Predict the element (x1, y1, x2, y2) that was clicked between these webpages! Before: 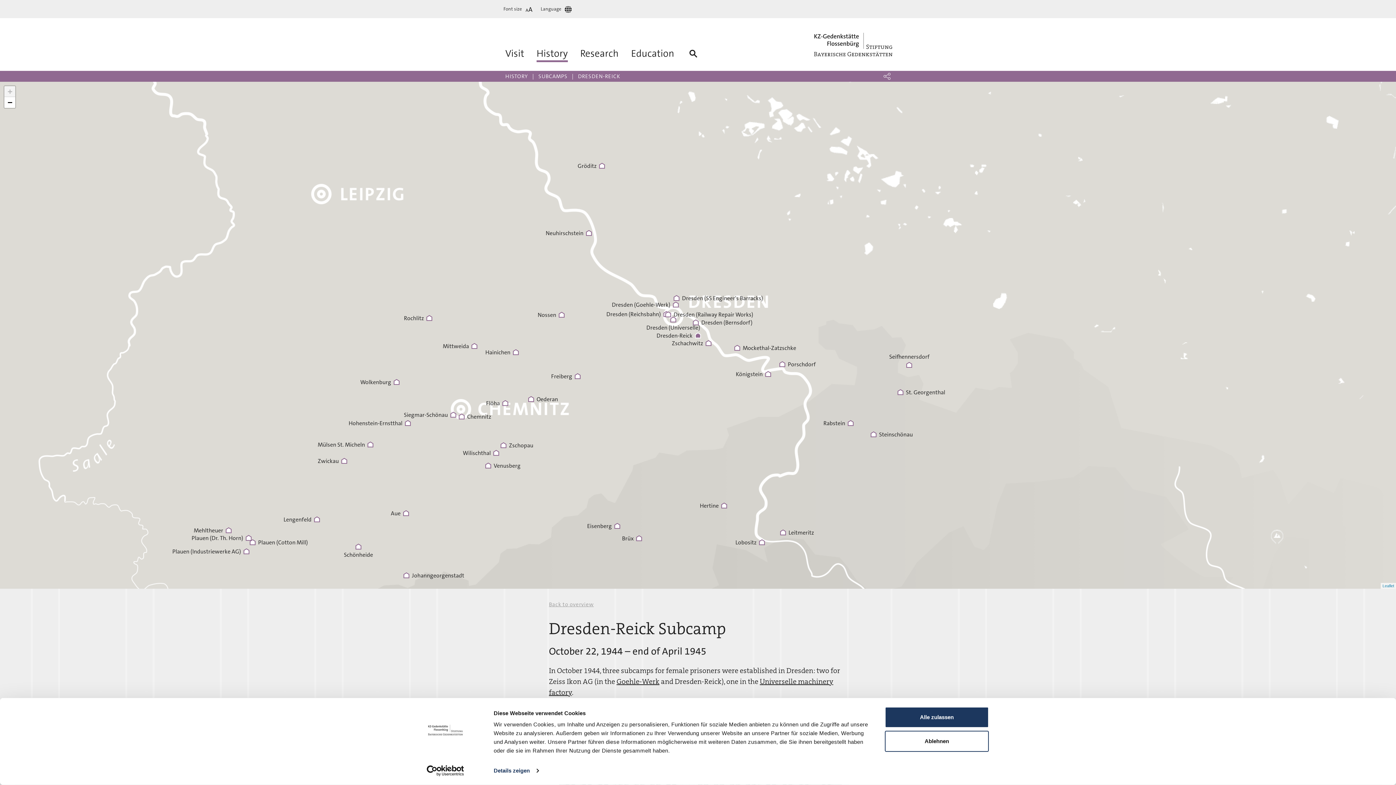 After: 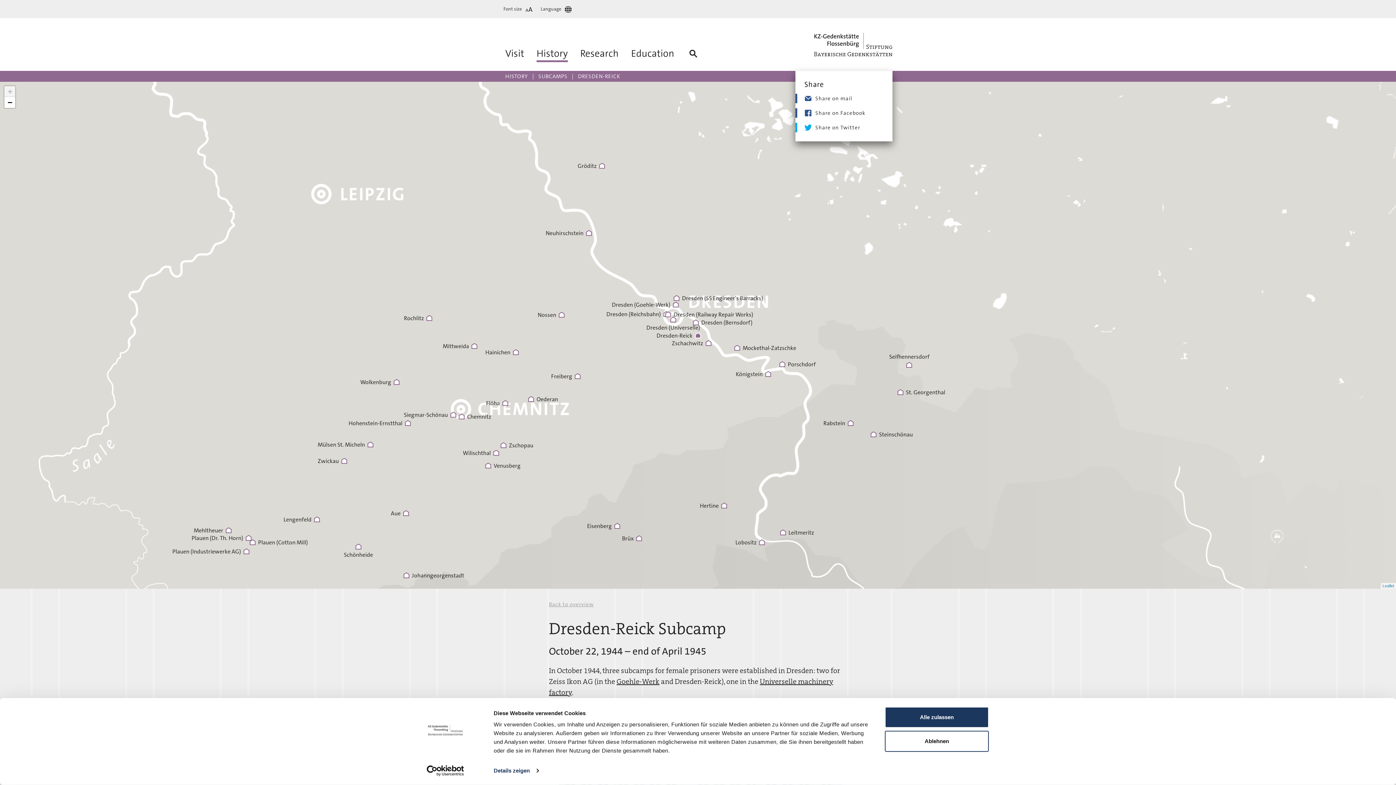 Action: bbox: (881, 70, 892, 81)